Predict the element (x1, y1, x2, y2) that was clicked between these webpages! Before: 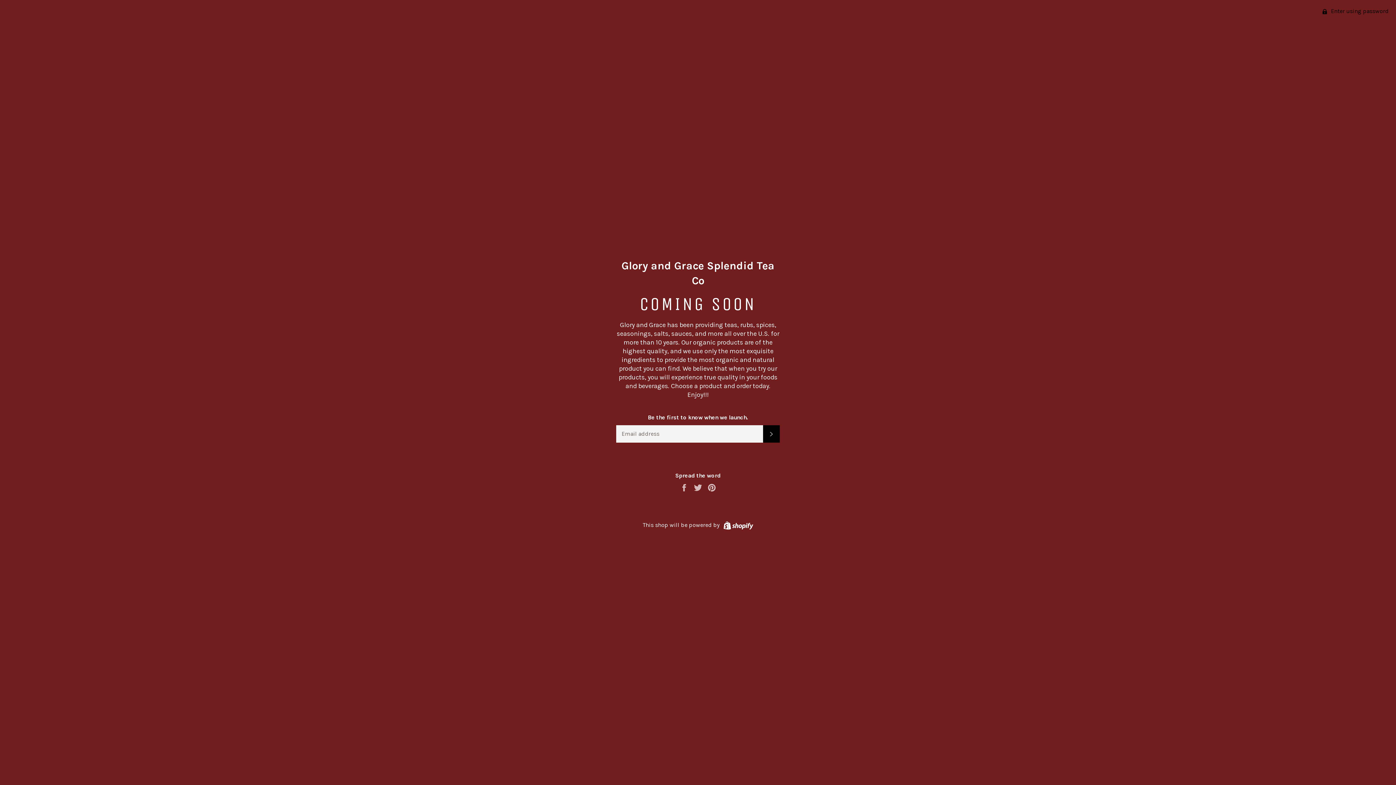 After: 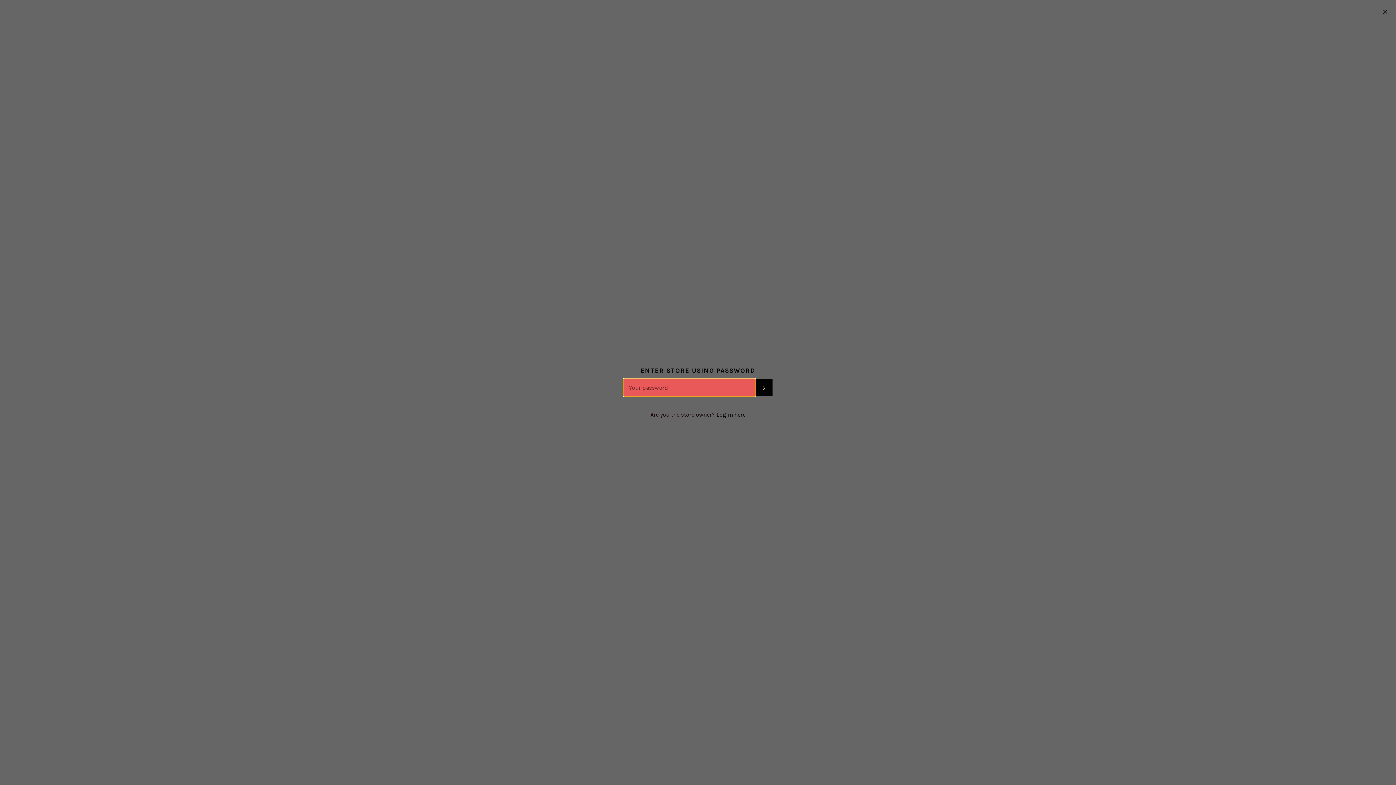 Action: bbox: (1315, 0, 1396, 22) label:  Enter using password